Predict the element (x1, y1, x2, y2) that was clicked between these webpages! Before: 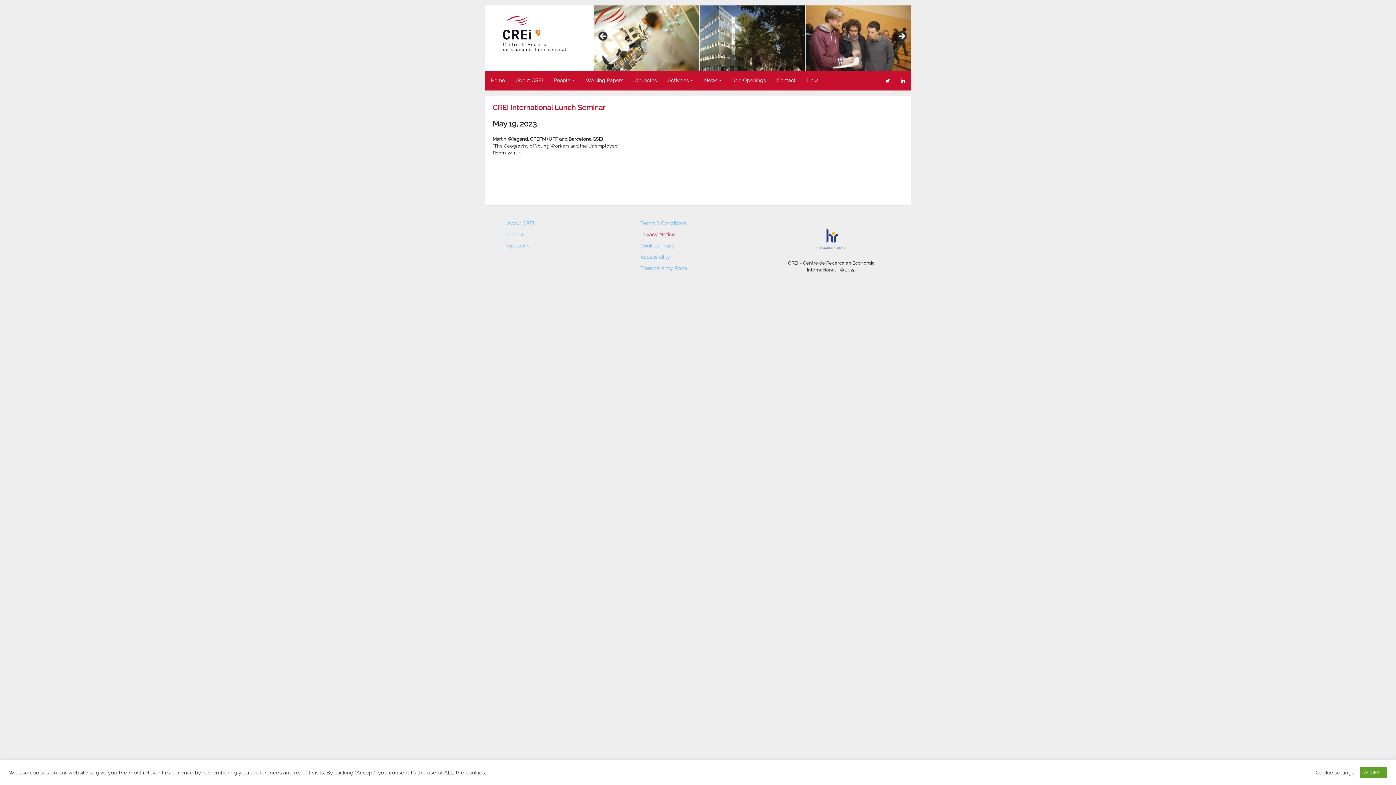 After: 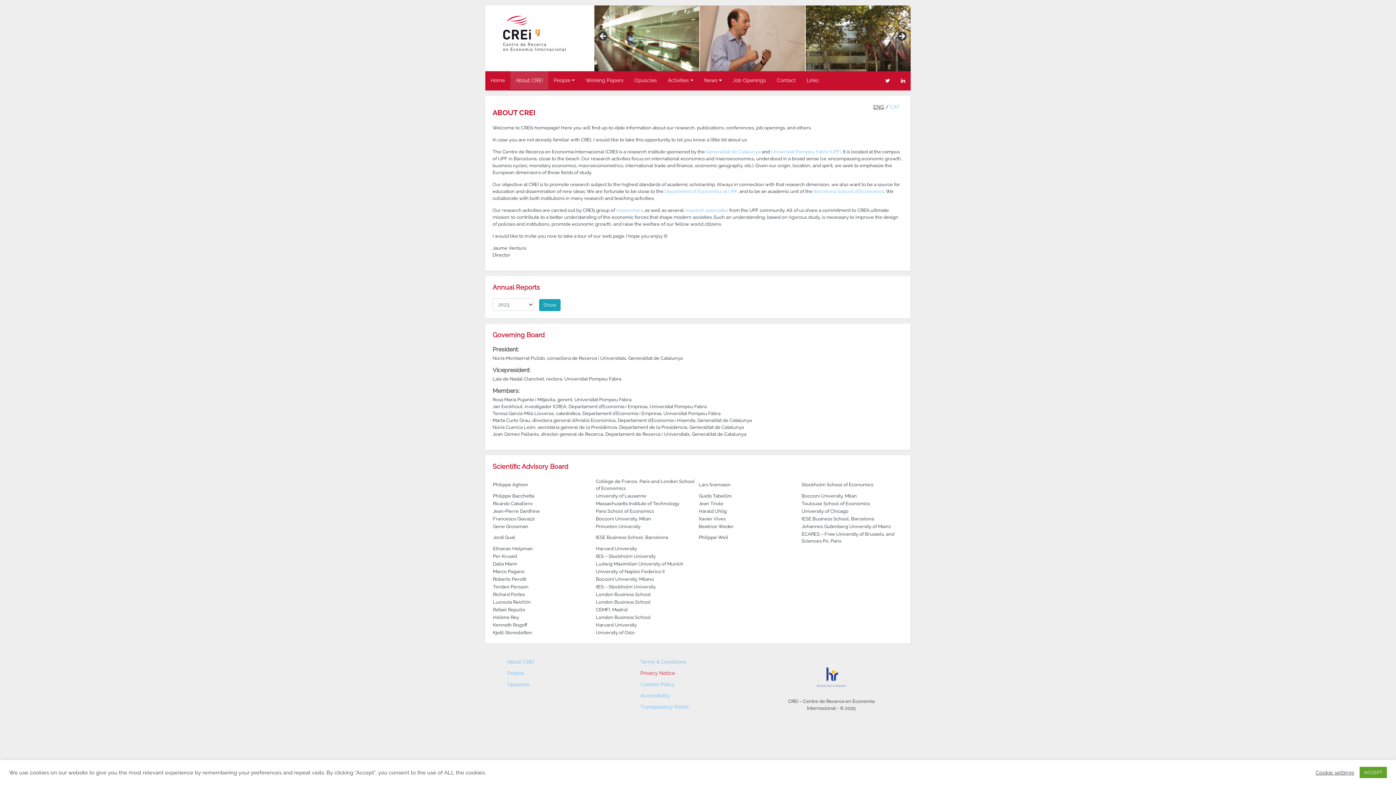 Action: label: About CREI bbox: (510, 71, 548, 90)